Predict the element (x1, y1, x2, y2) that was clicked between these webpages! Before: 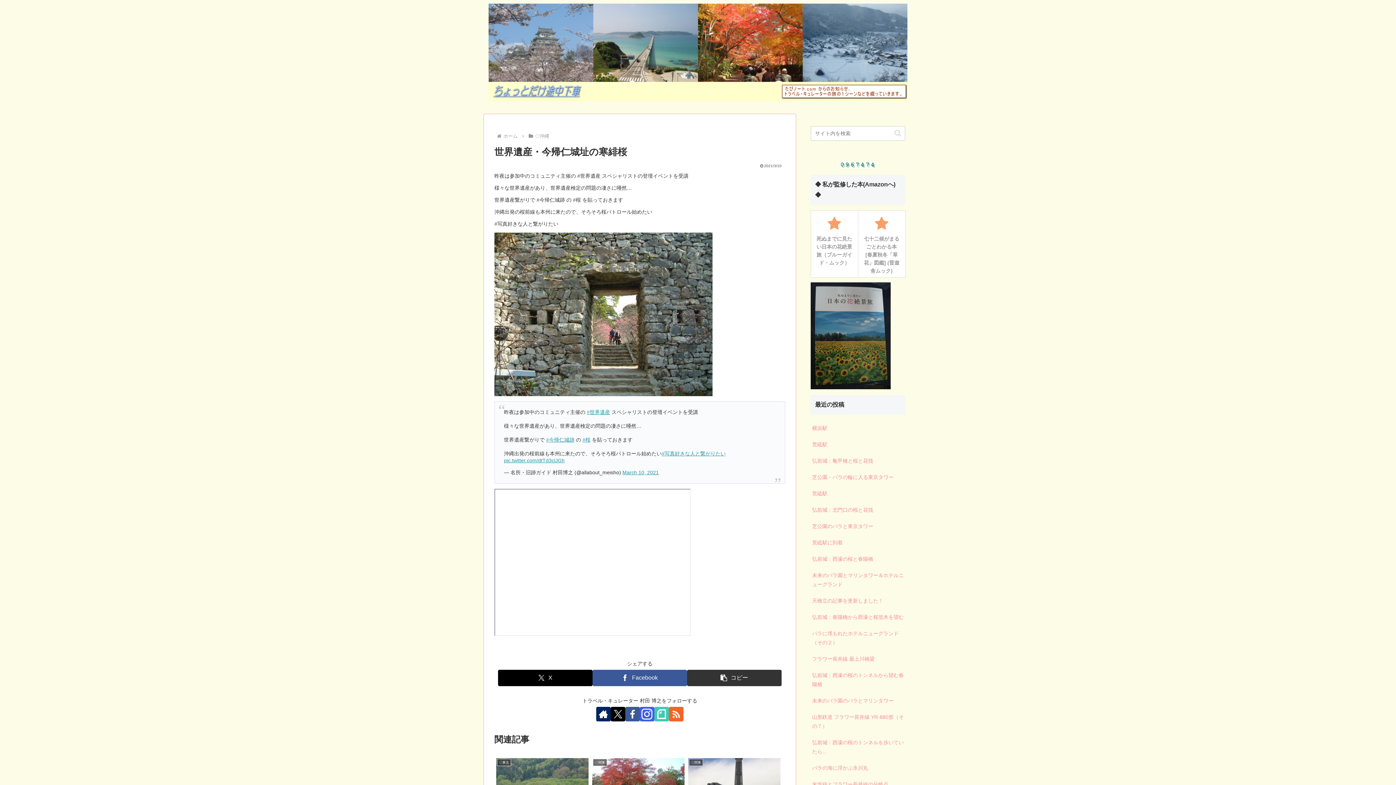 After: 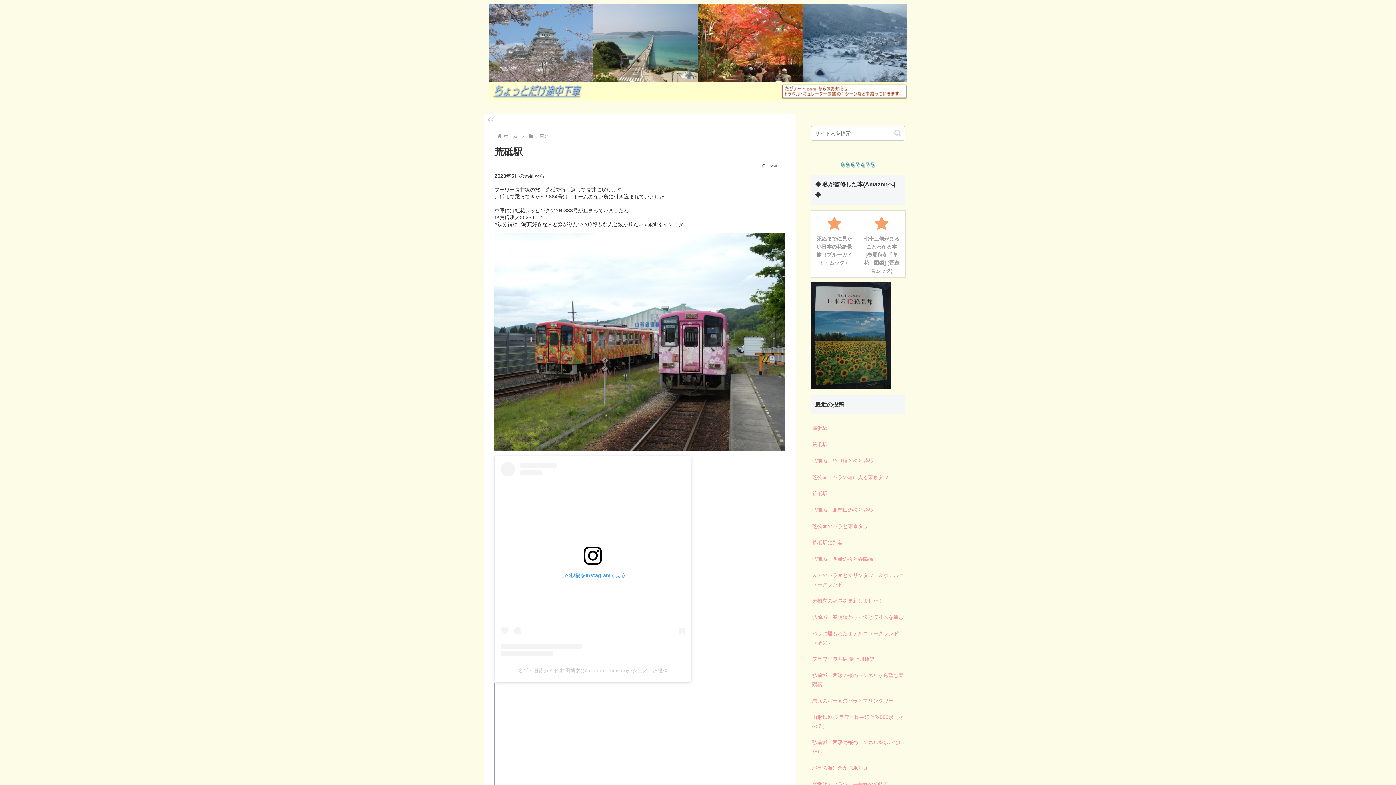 Action: bbox: (810, 436, 905, 452) label: 荒砥駅